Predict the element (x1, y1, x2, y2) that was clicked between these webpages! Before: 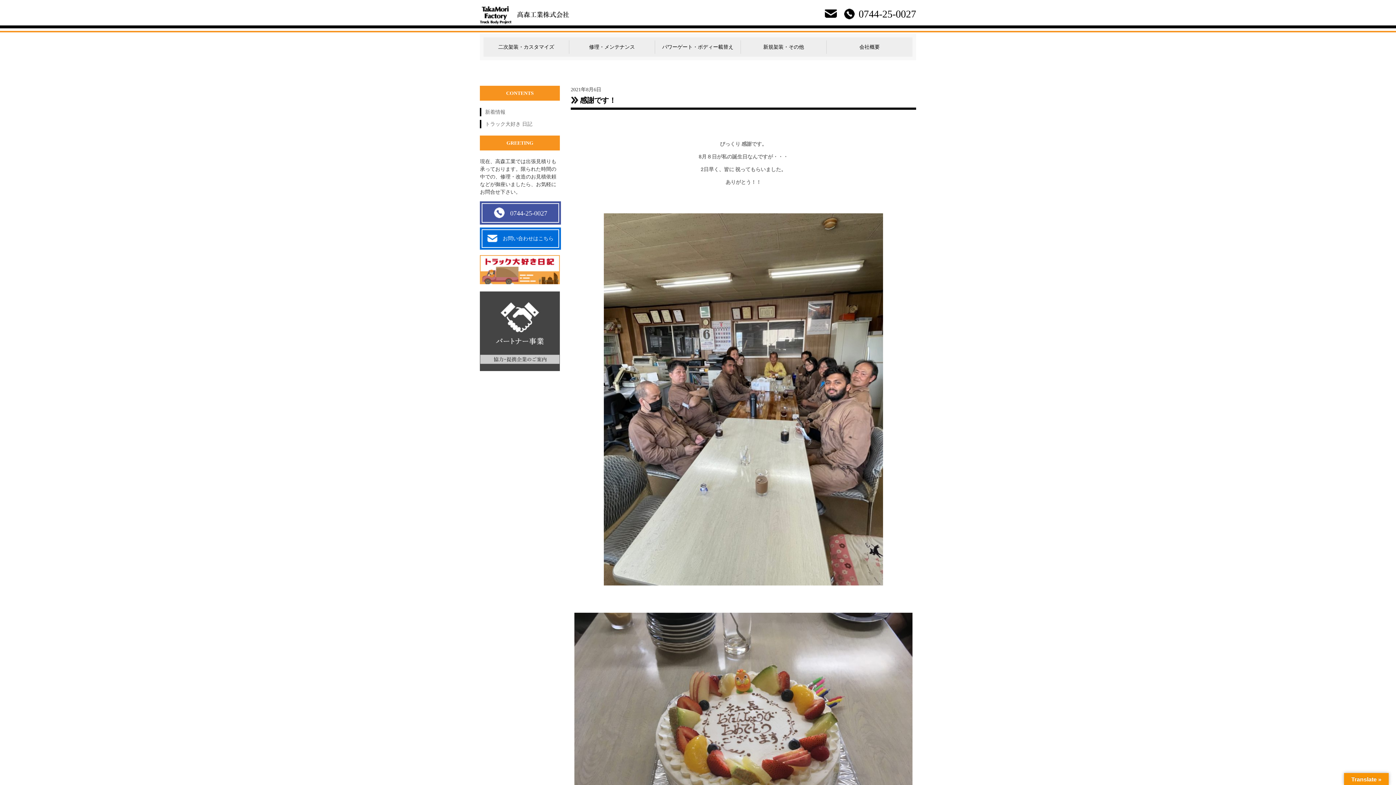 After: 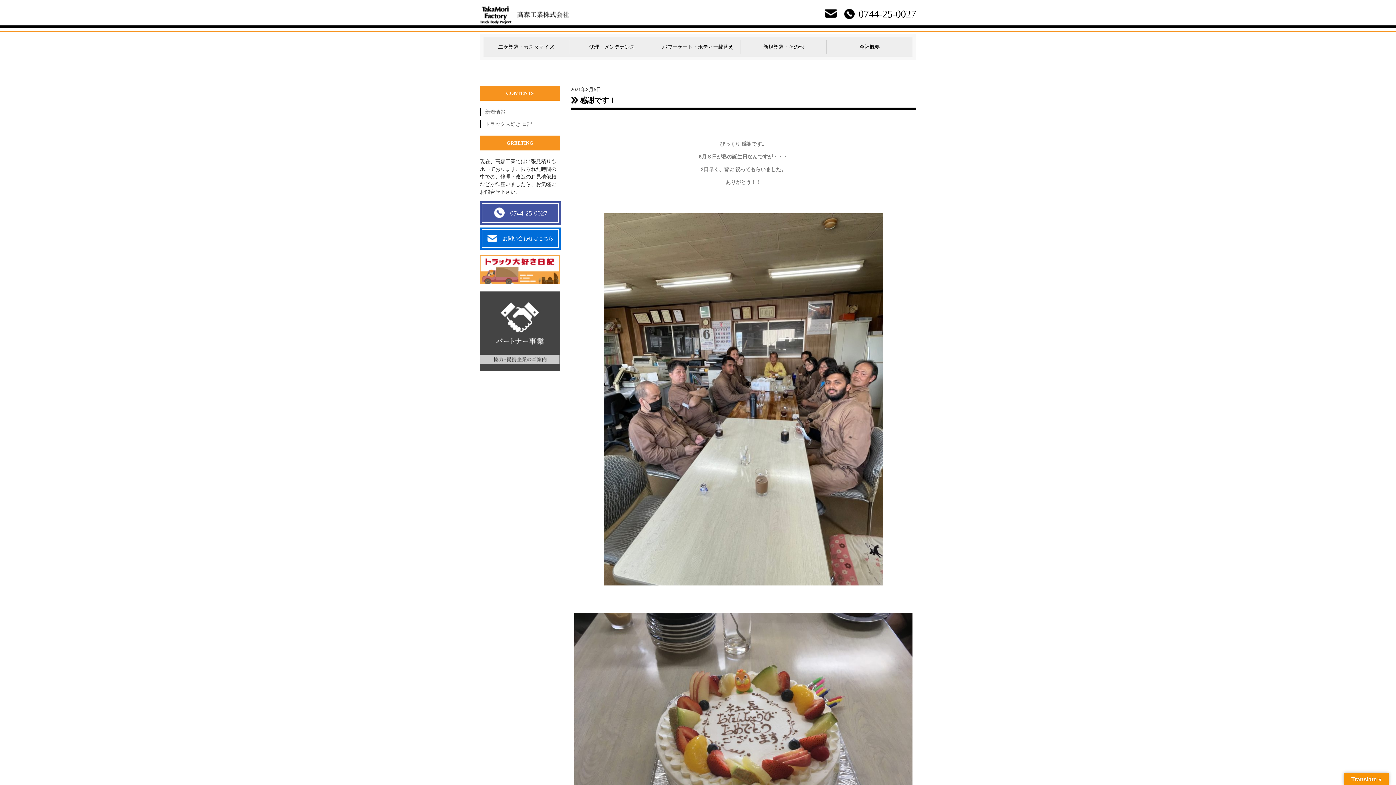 Action: label: 0744-25-0027 bbox: (482, 204, 558, 222)